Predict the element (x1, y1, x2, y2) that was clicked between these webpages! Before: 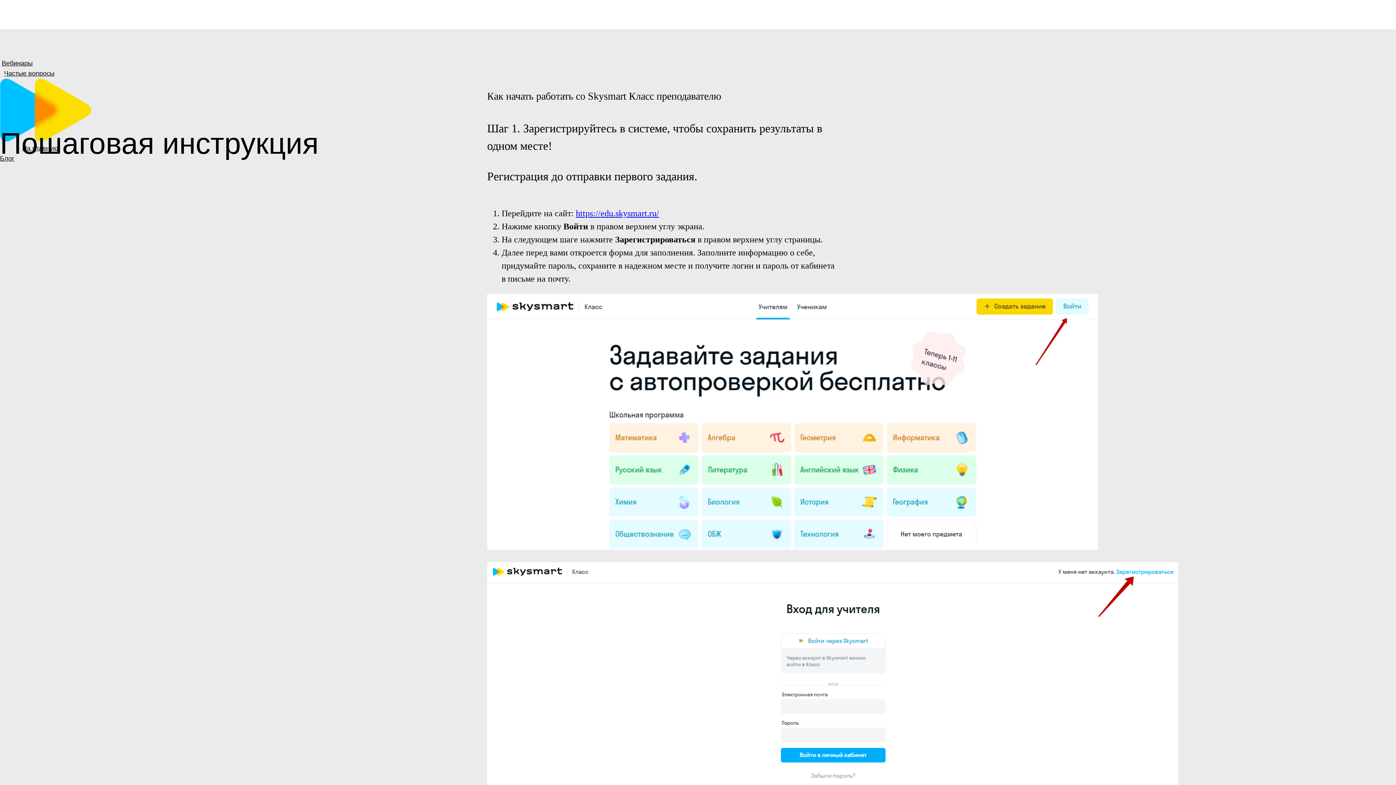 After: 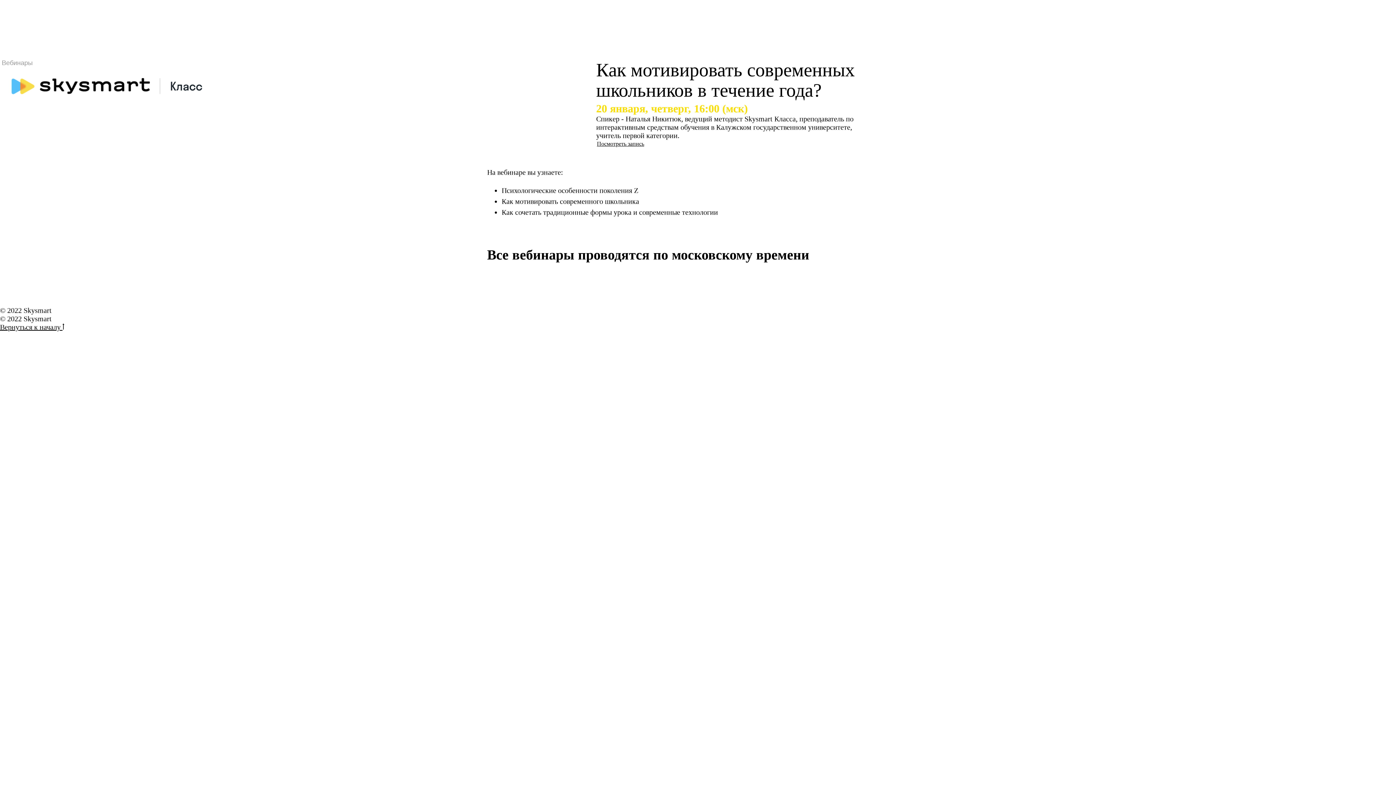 Action: label: Вебинары bbox: (1, 59, 32, 66)